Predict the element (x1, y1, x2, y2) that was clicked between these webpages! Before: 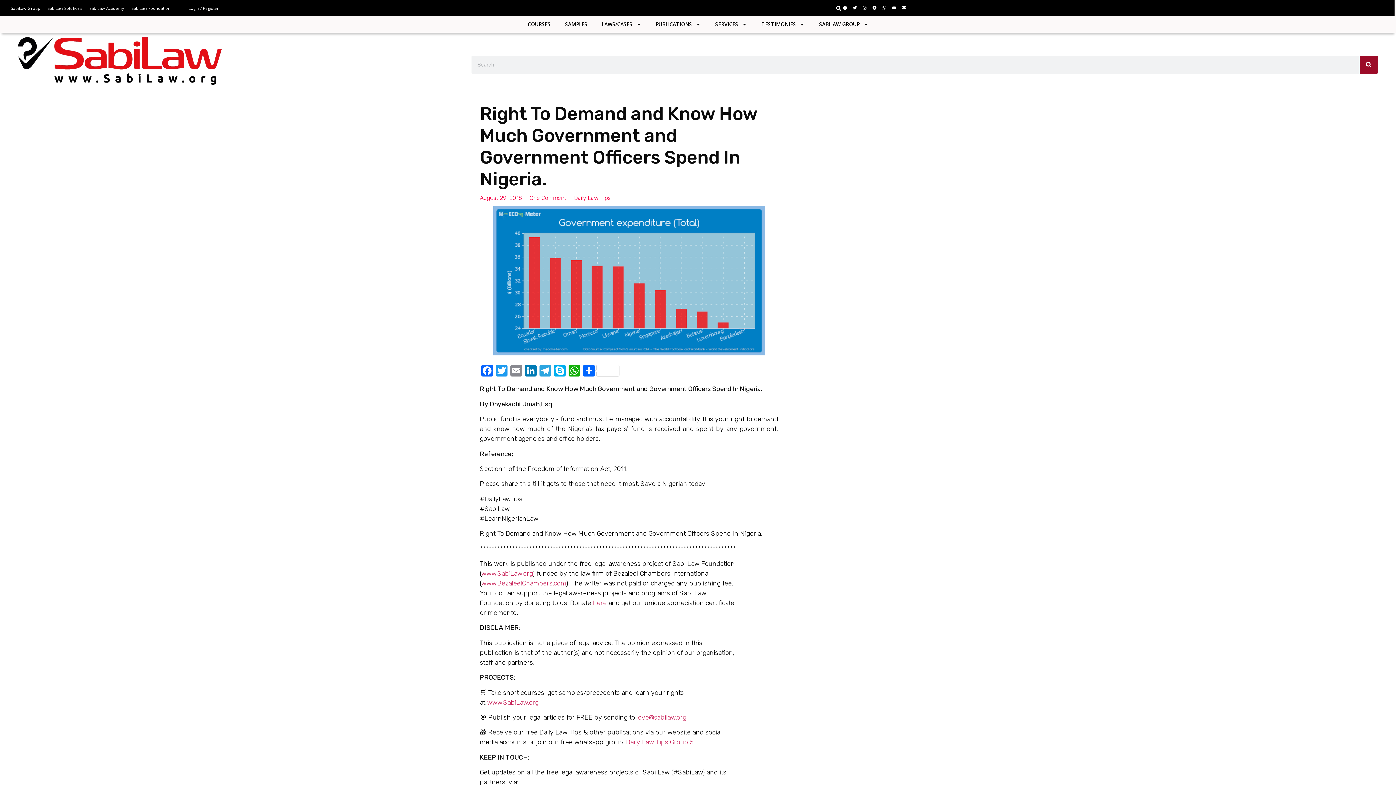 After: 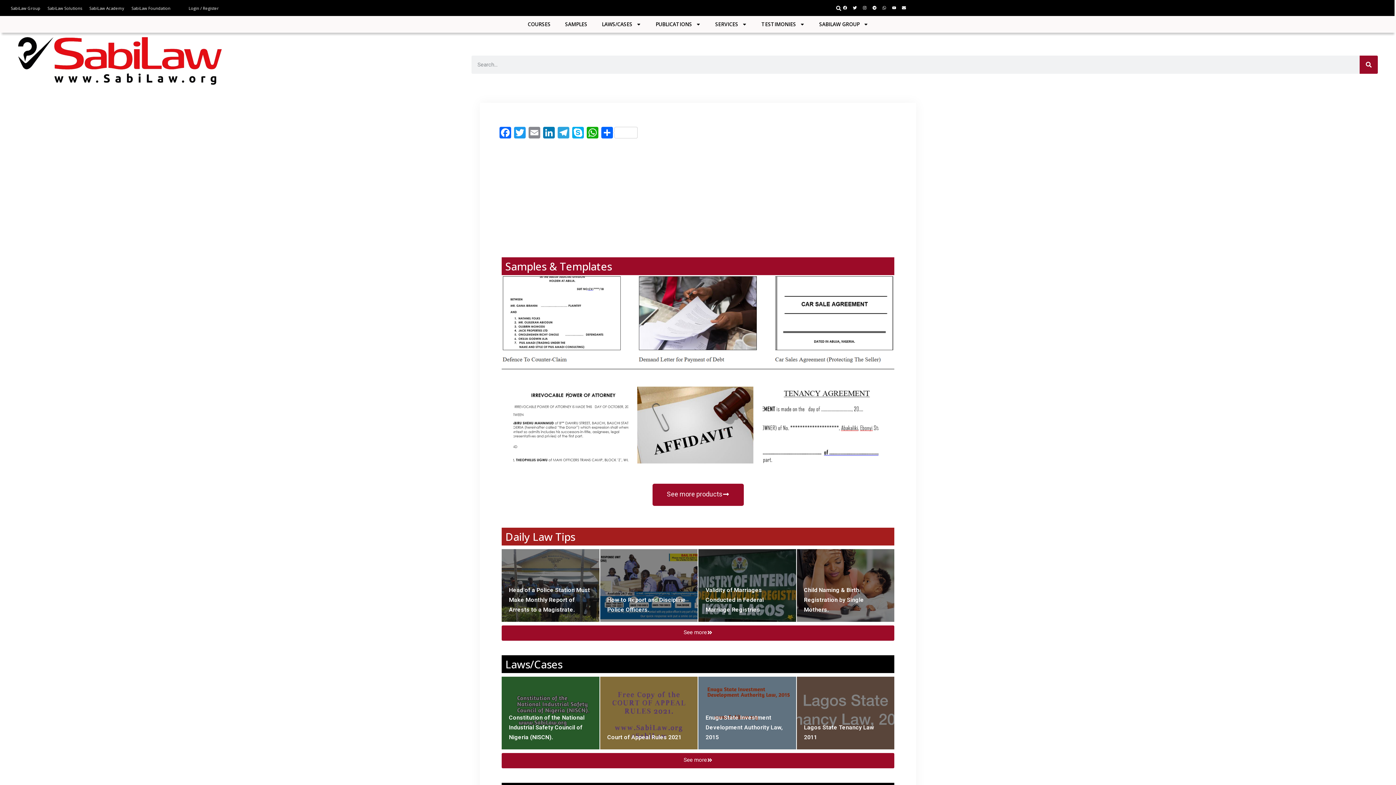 Action: label: SabiLaw Group bbox: (10, 5, 40, 10)